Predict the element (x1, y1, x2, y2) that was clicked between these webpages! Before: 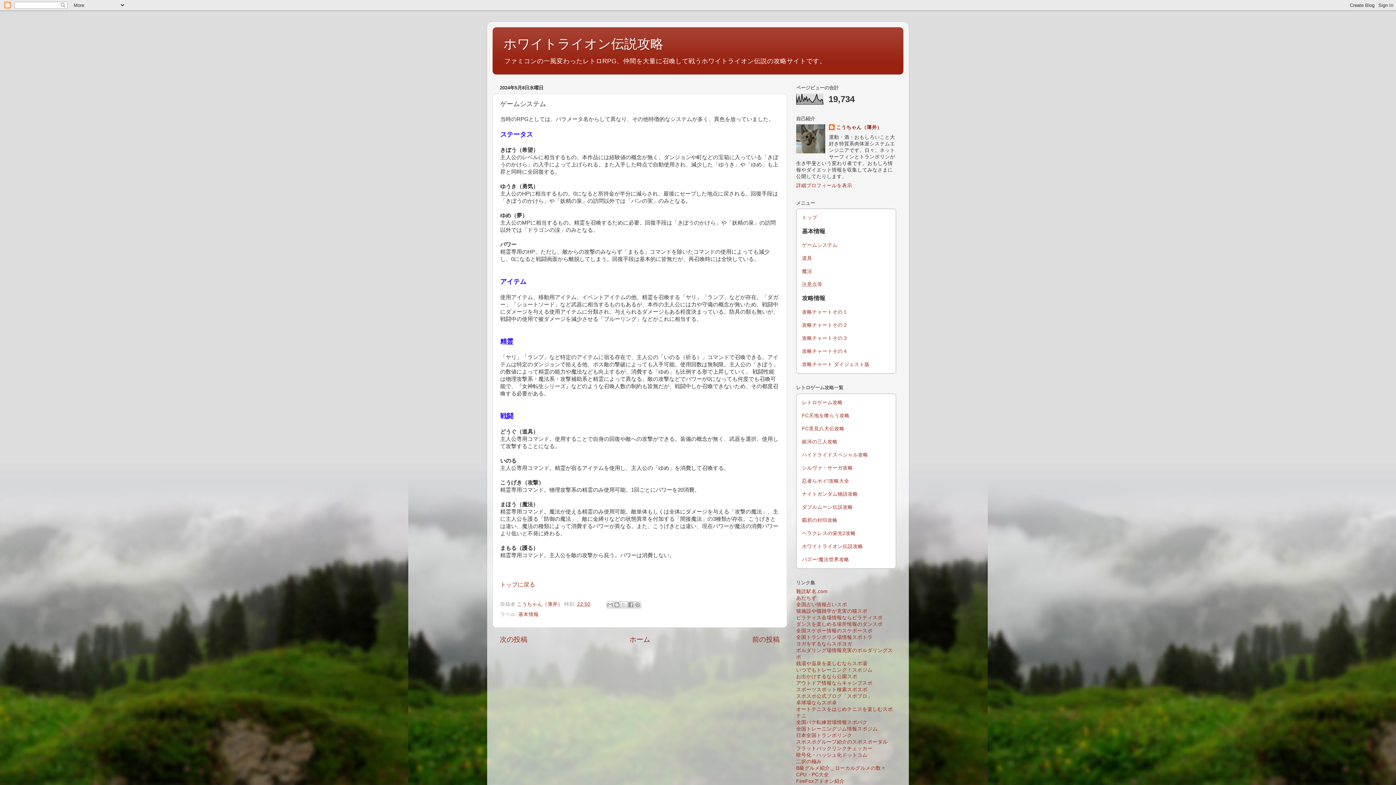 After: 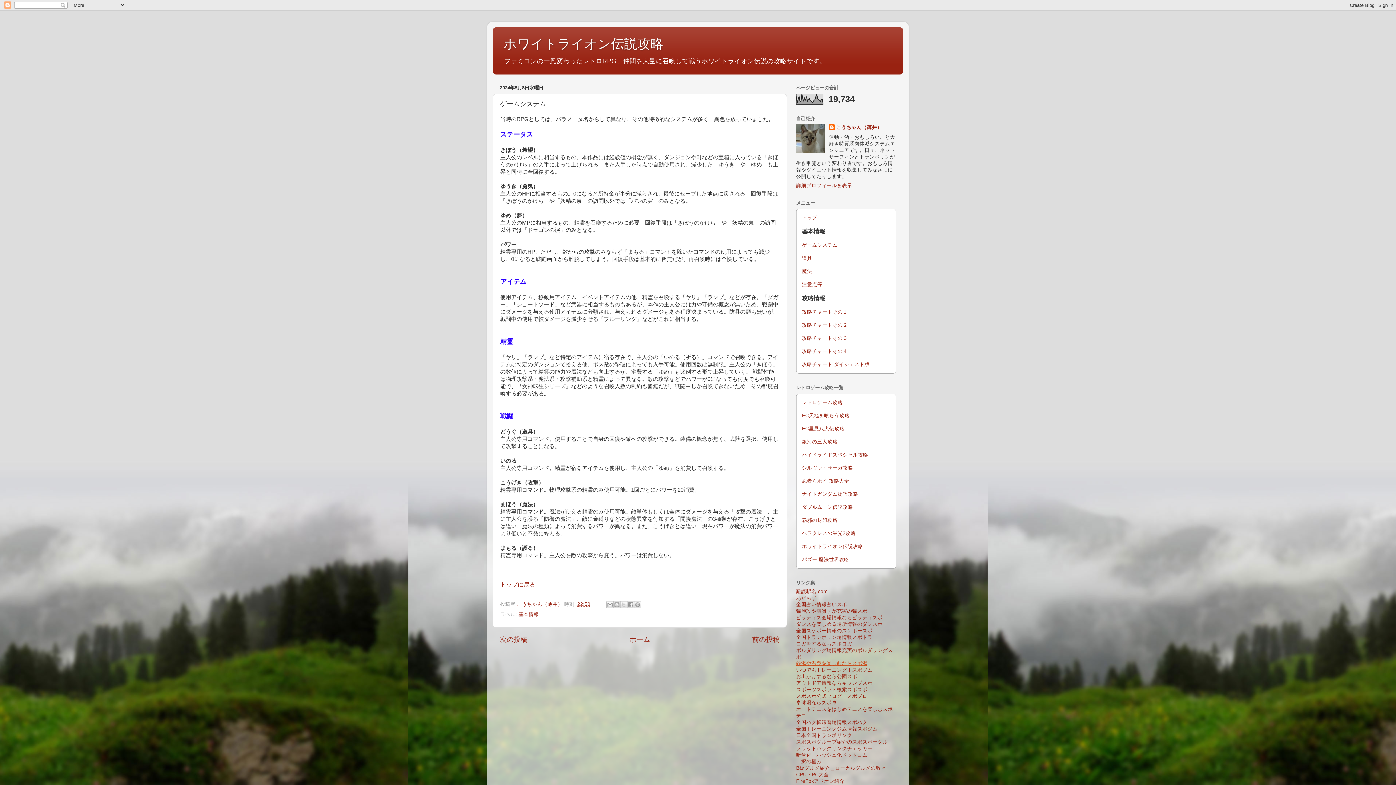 Action: bbox: (796, 661, 867, 666) label: 銭湯や温泉を楽しむならスポ湯